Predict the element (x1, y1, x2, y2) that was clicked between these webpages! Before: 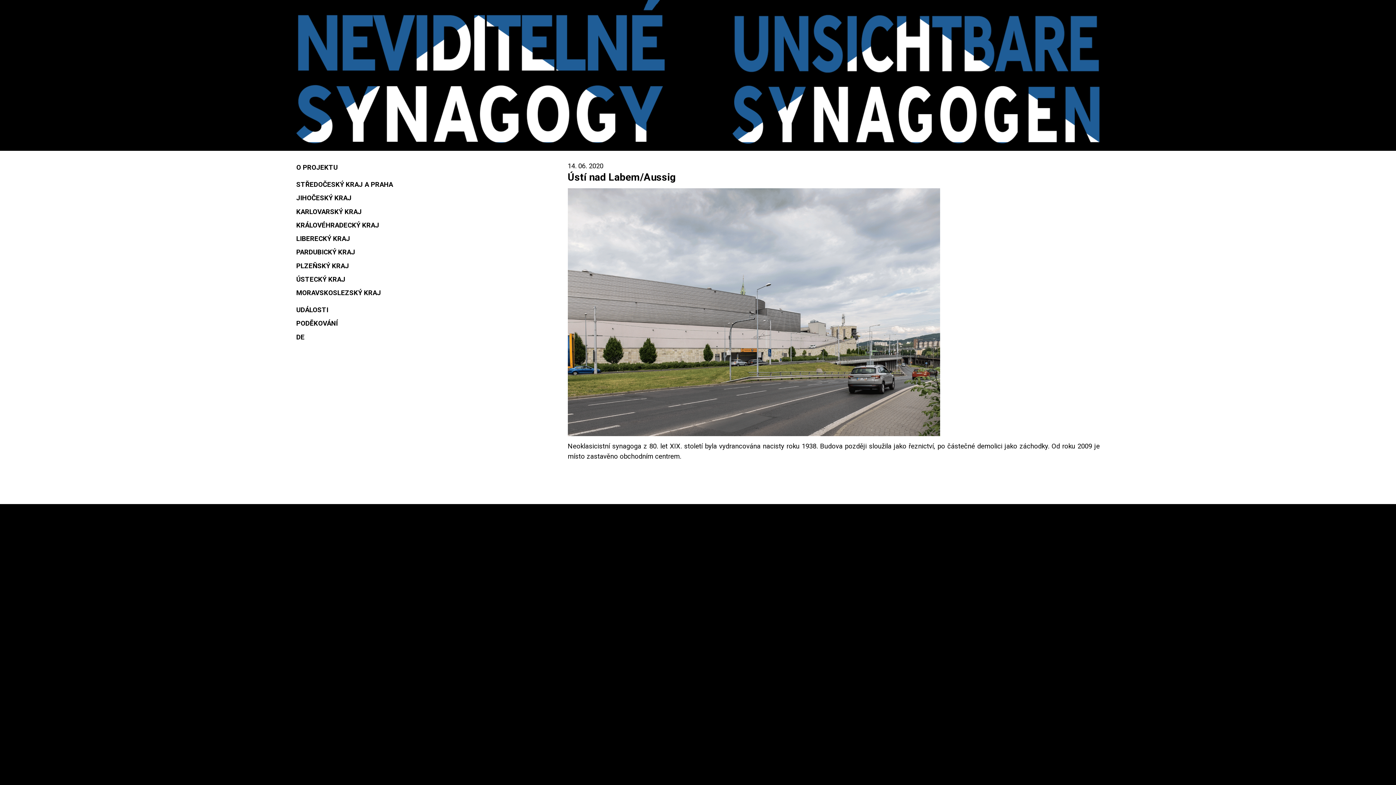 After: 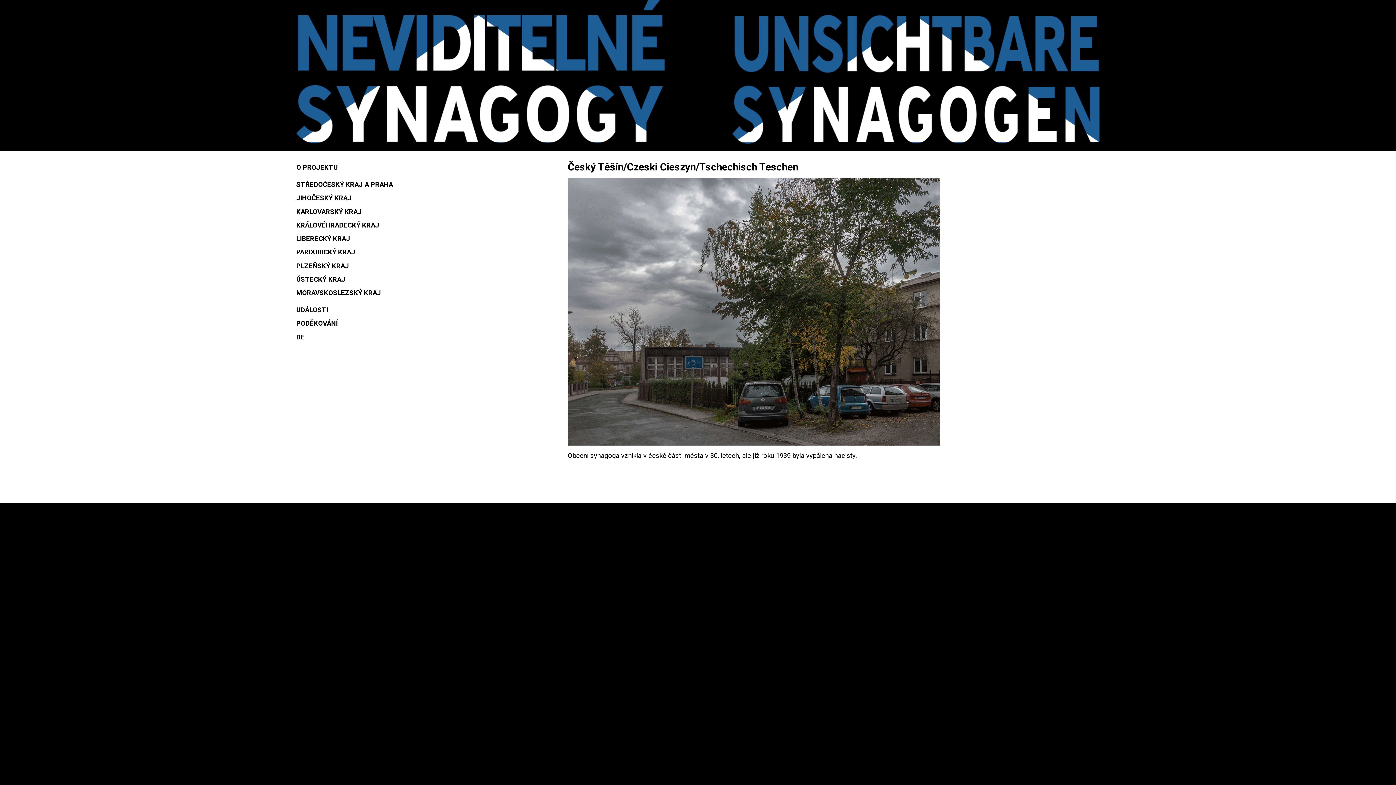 Action: label: MORAVSKOSLEZSKÝ KRAJ bbox: (296, 286, 382, 300)